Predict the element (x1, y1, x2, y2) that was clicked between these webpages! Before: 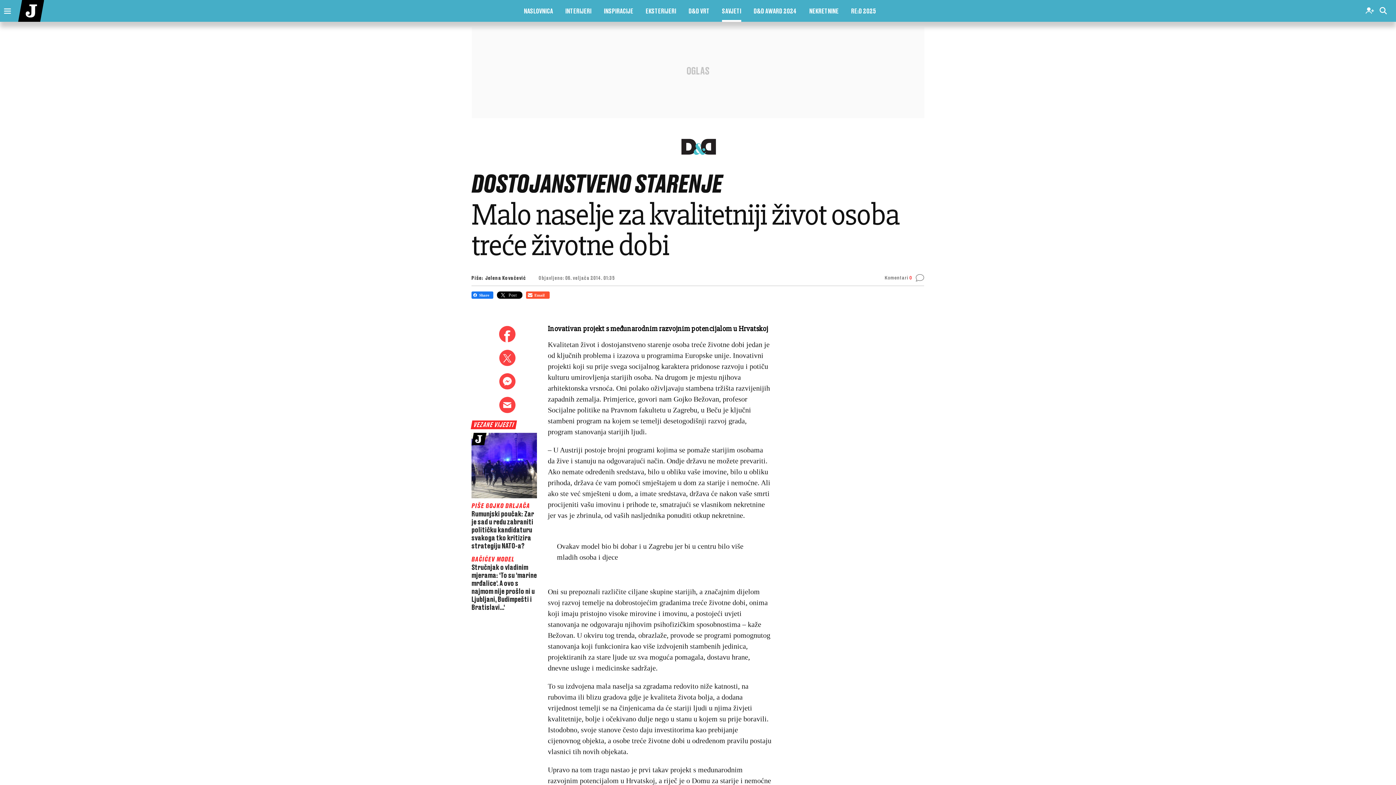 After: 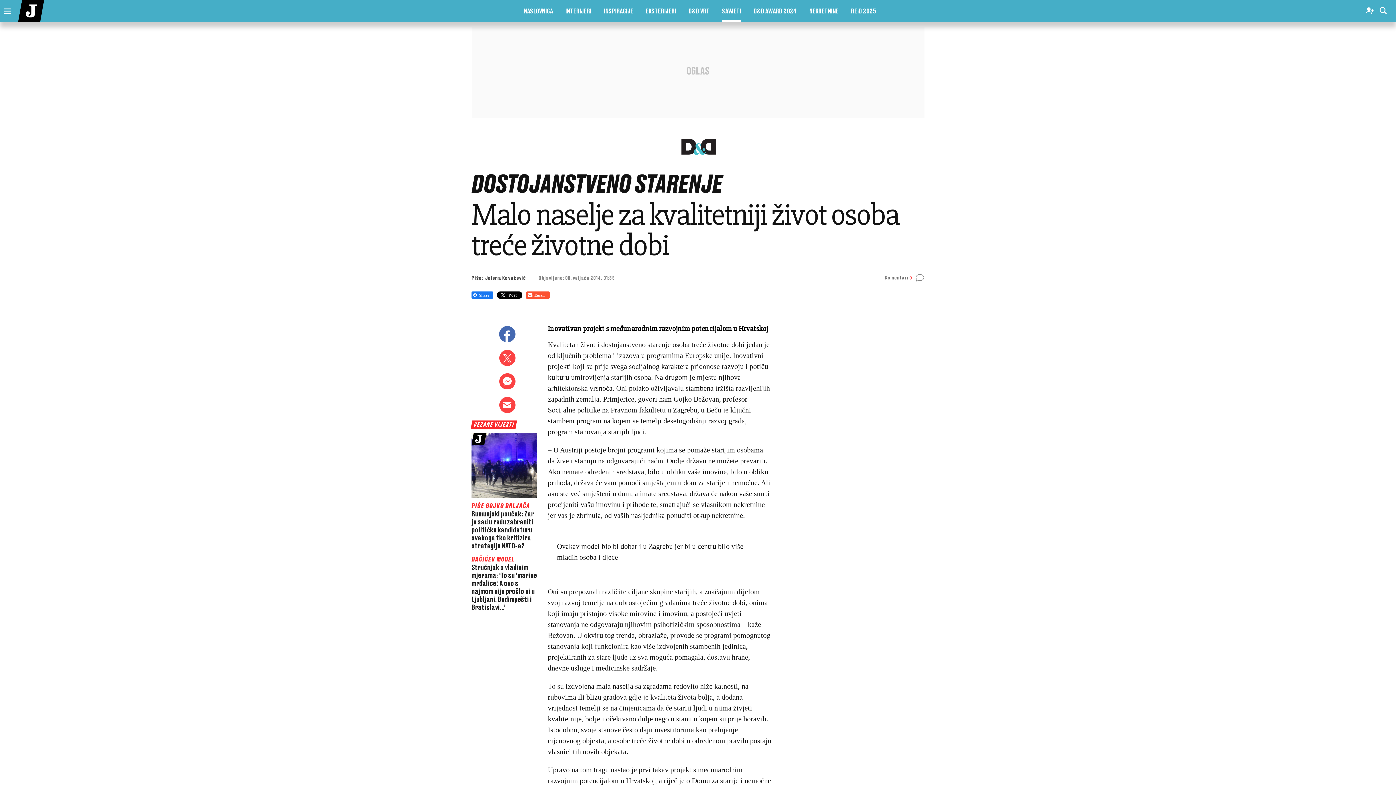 Action: bbox: (499, 326, 515, 349)